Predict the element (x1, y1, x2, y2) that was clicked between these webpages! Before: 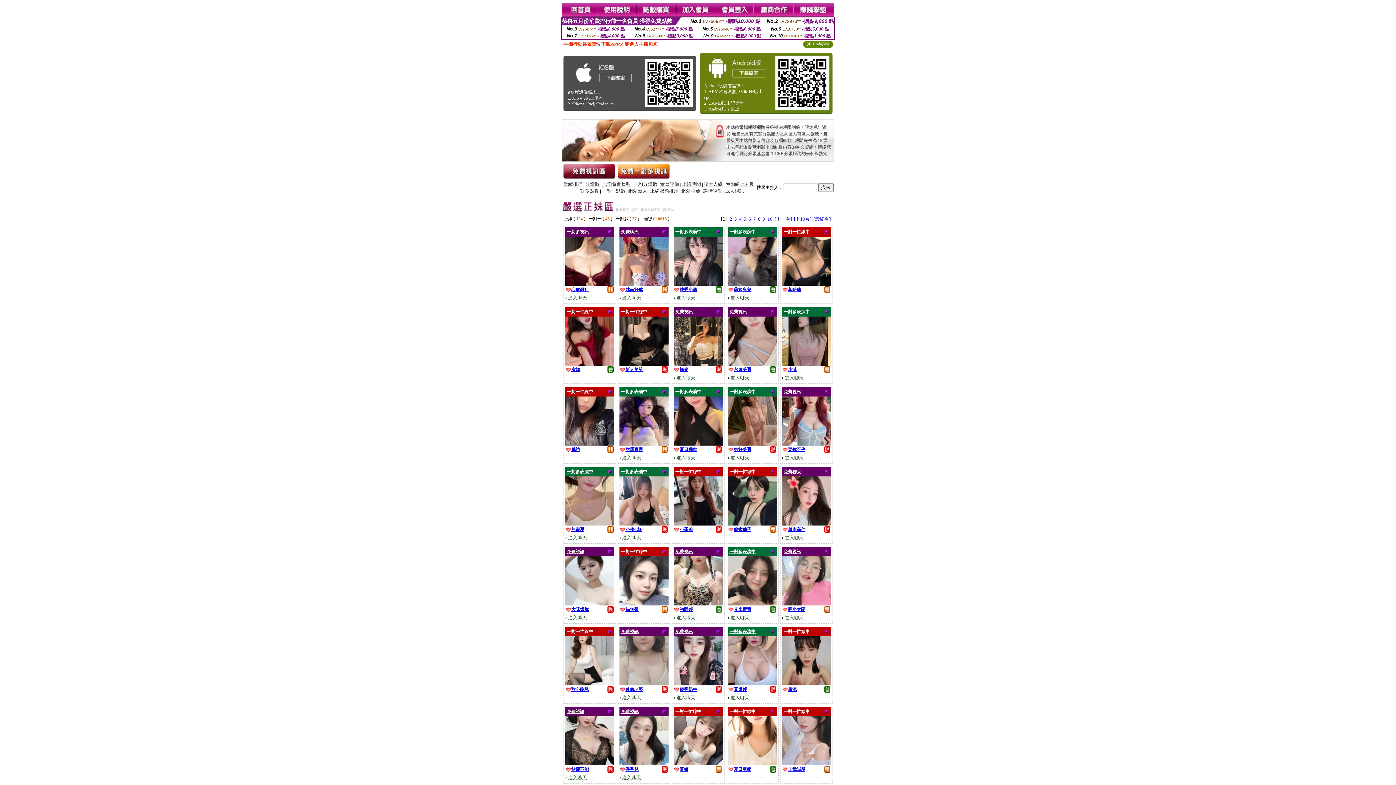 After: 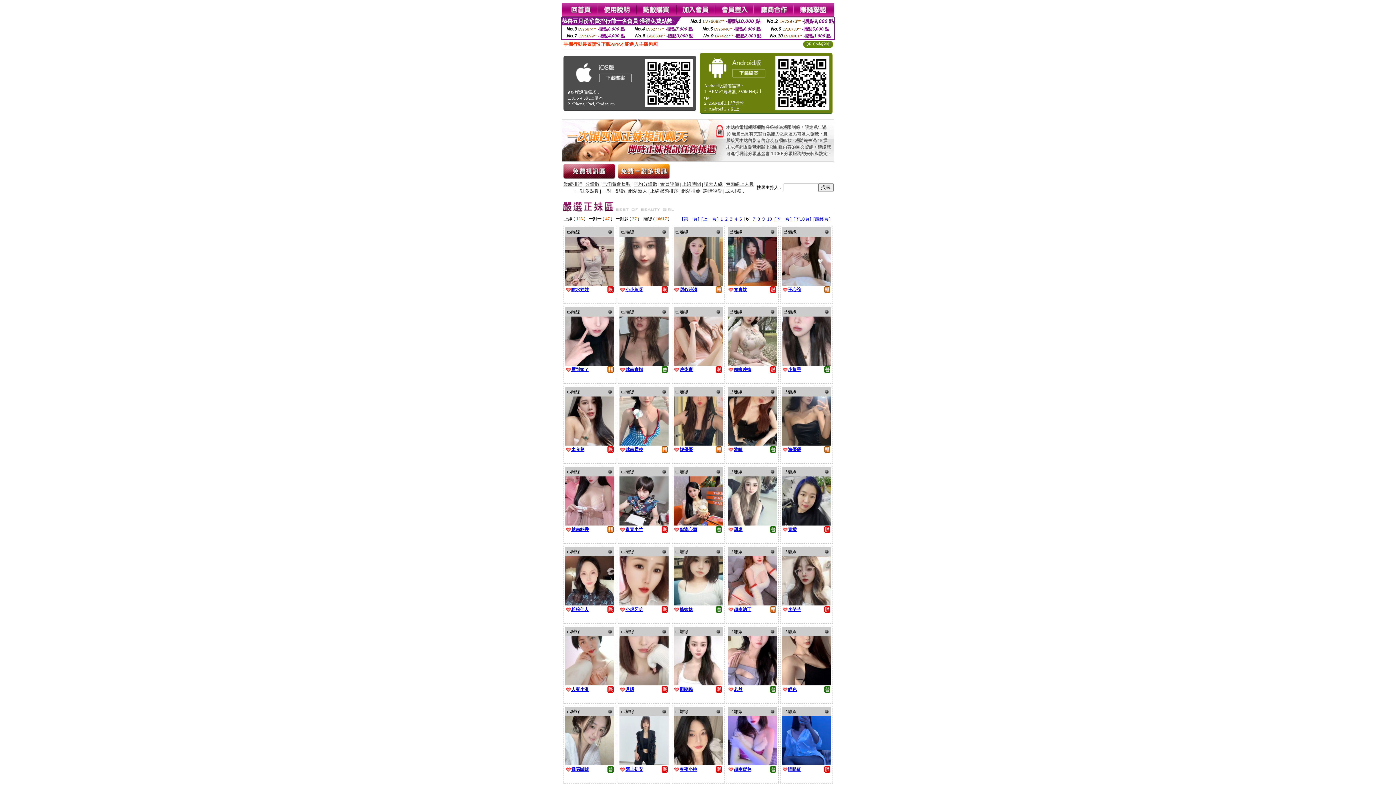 Action: label: 6 bbox: (748, 216, 751, 221)